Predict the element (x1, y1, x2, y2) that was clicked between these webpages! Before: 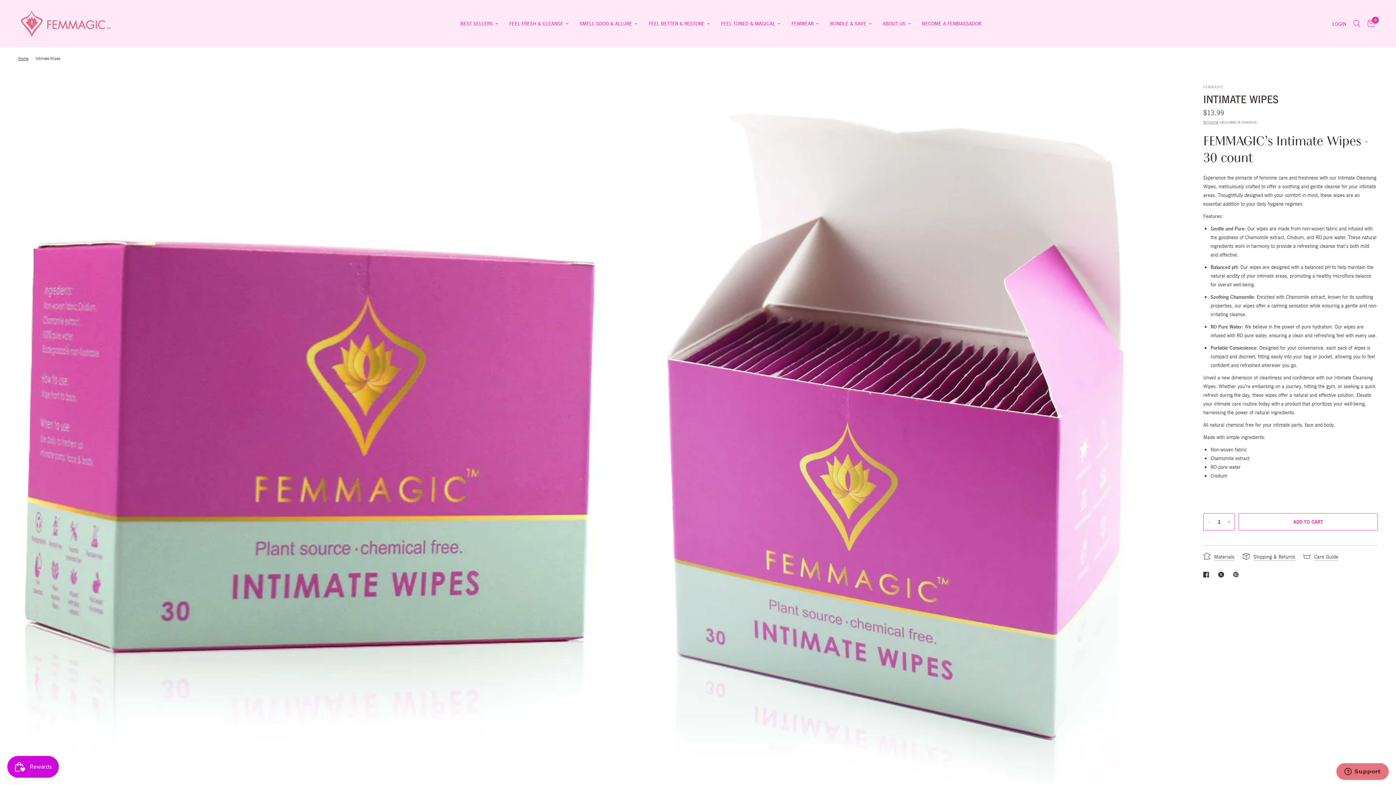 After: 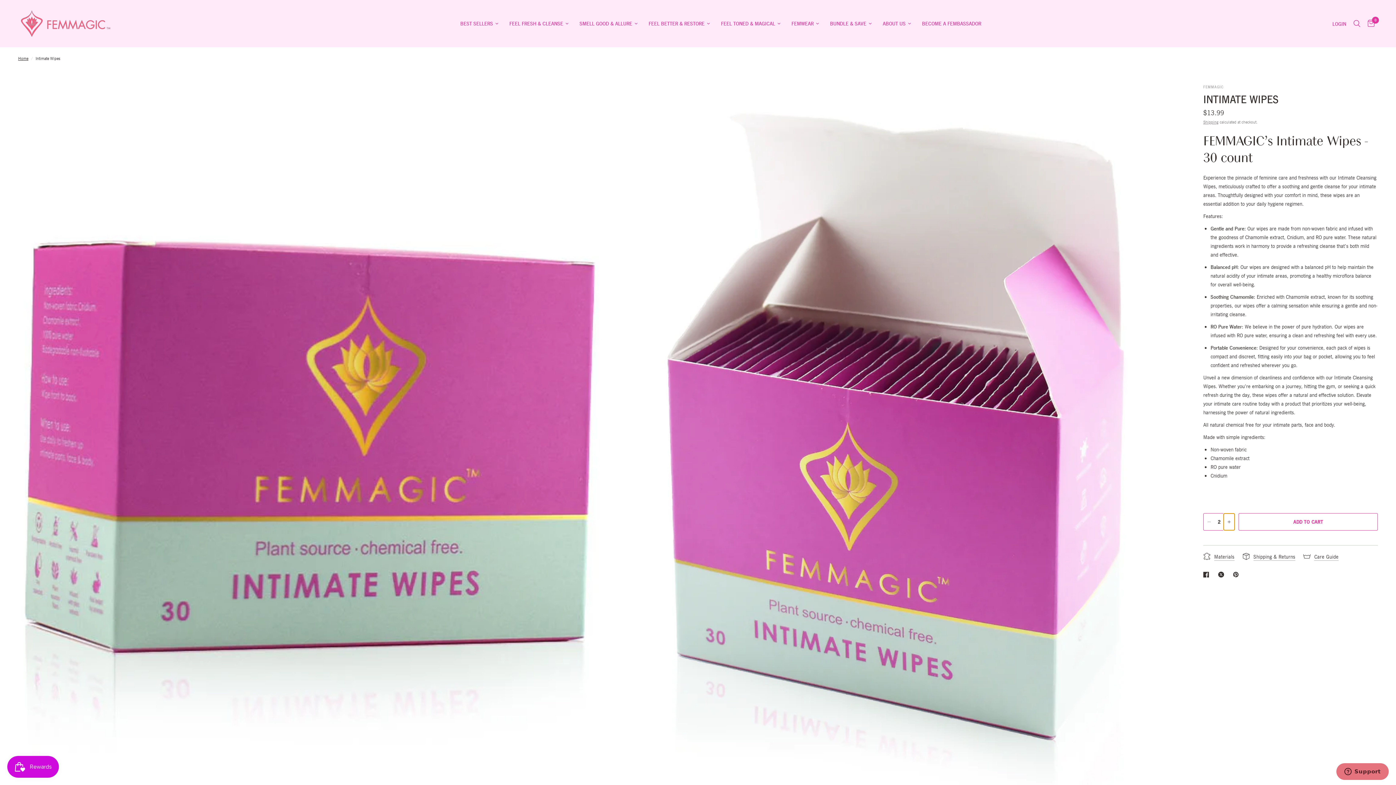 Action: bbox: (1224, 513, 1234, 530) label: Increase quantity for Intimate Wipes